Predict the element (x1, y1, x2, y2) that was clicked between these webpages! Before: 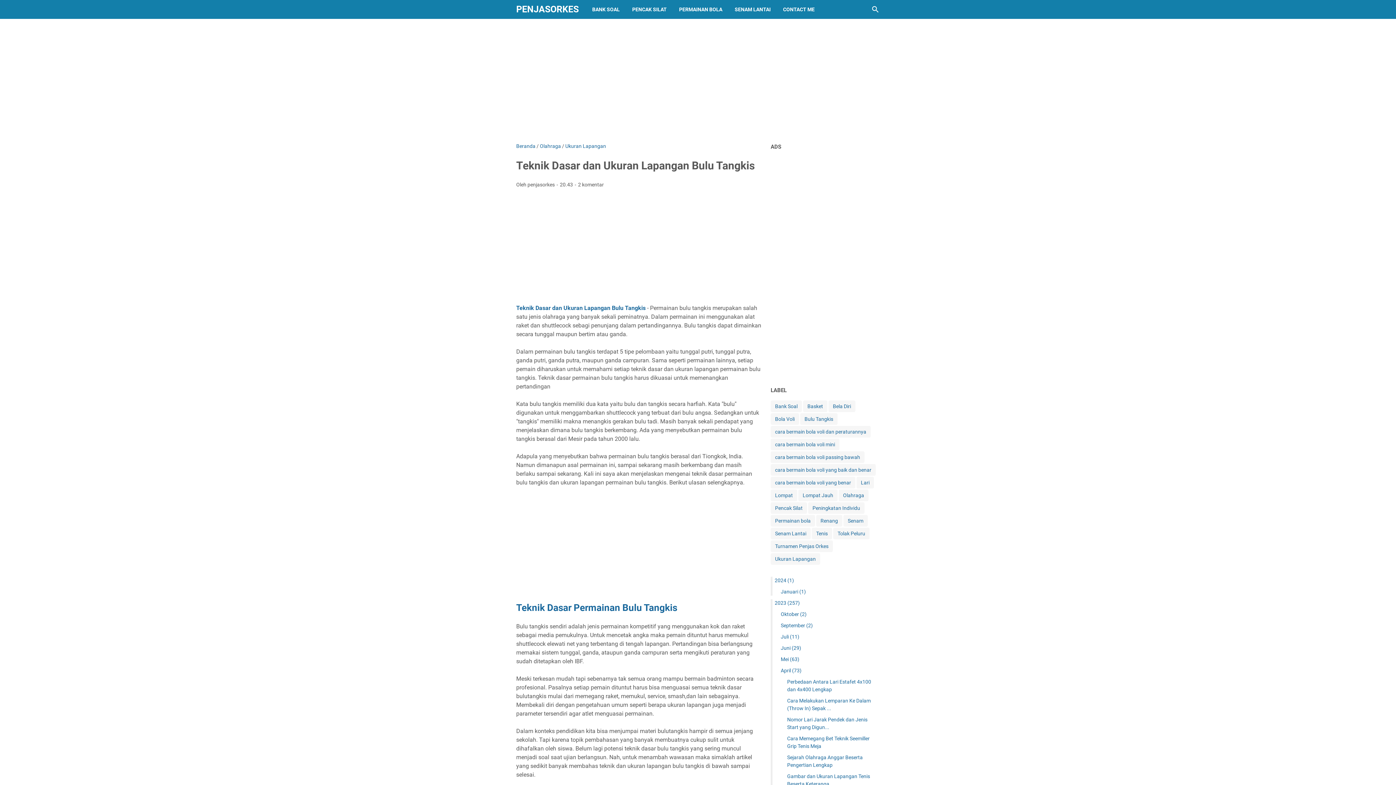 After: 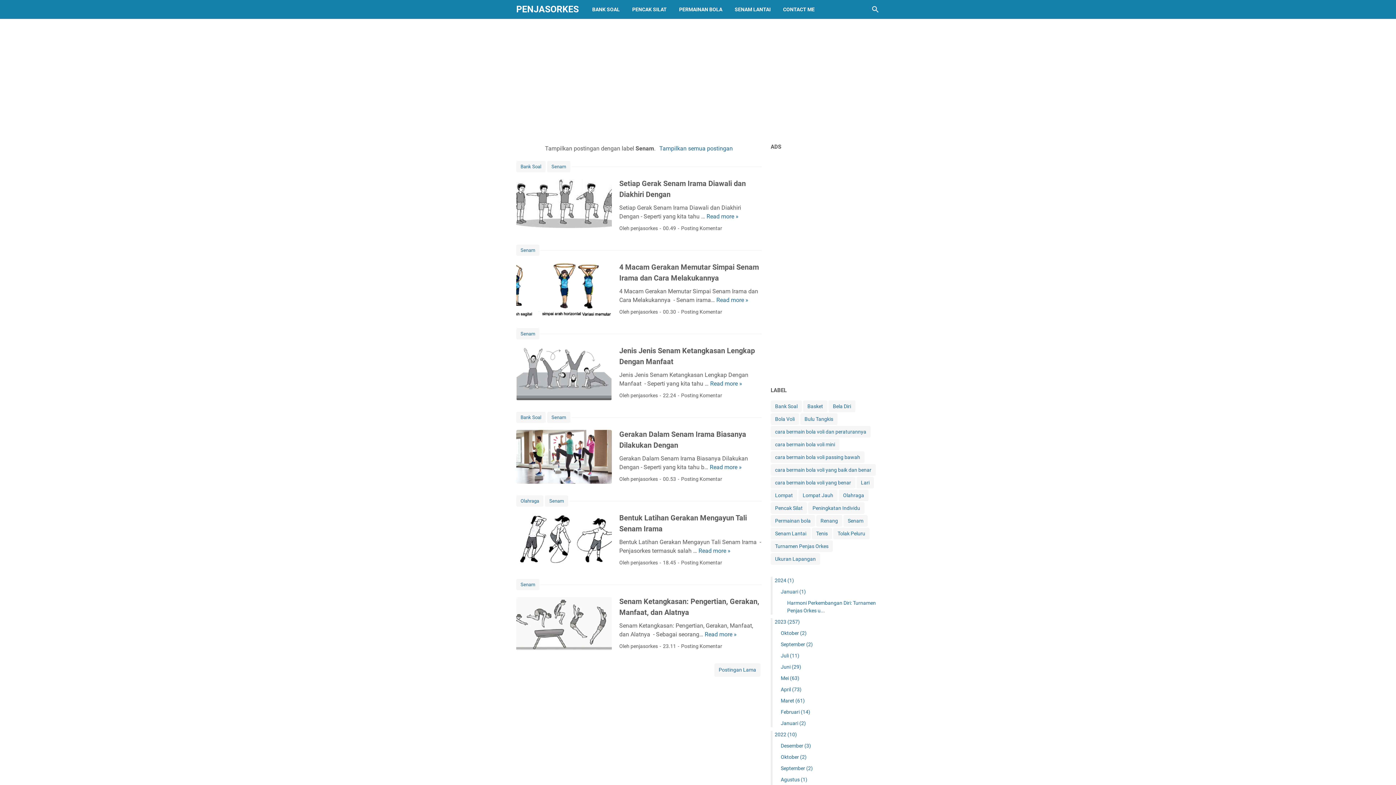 Action: label: Senam bbox: (843, 515, 868, 526)